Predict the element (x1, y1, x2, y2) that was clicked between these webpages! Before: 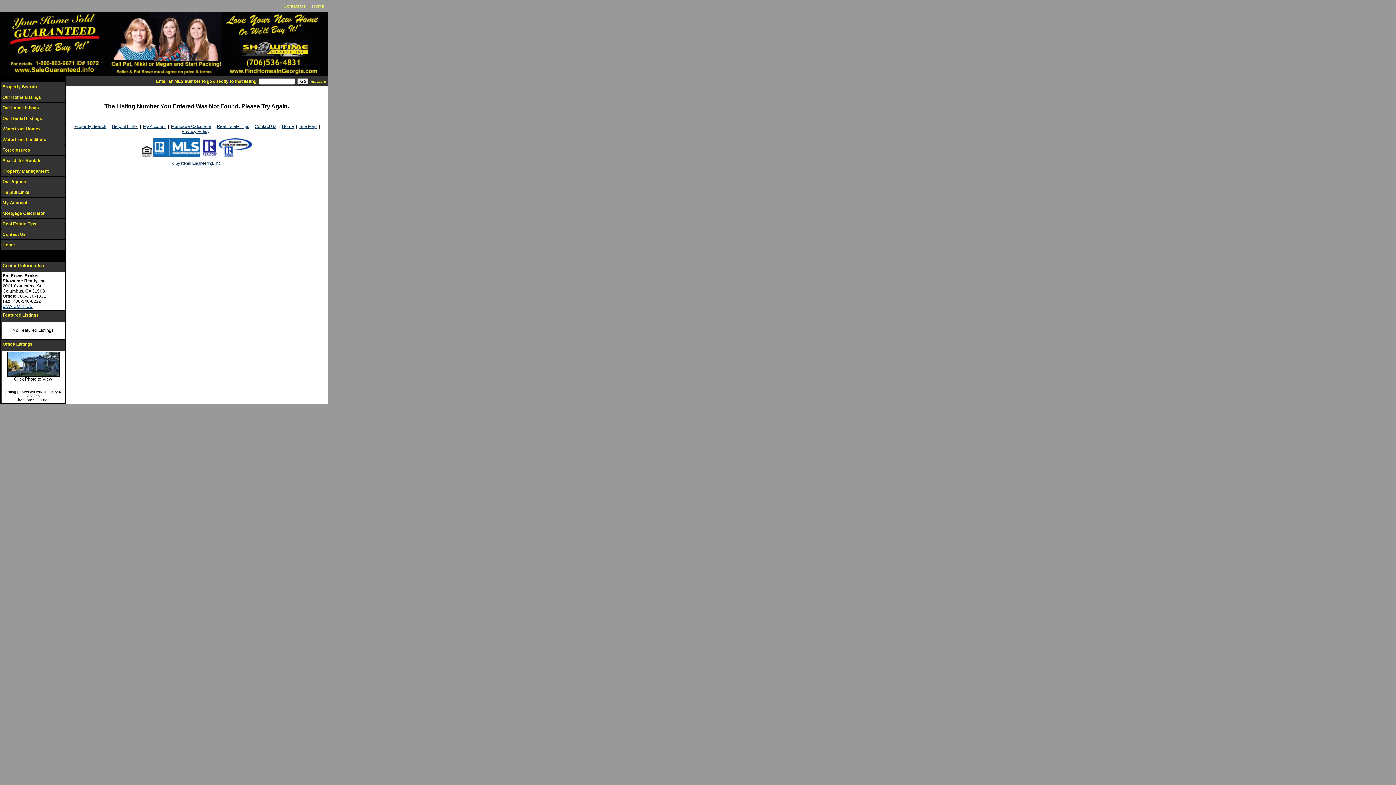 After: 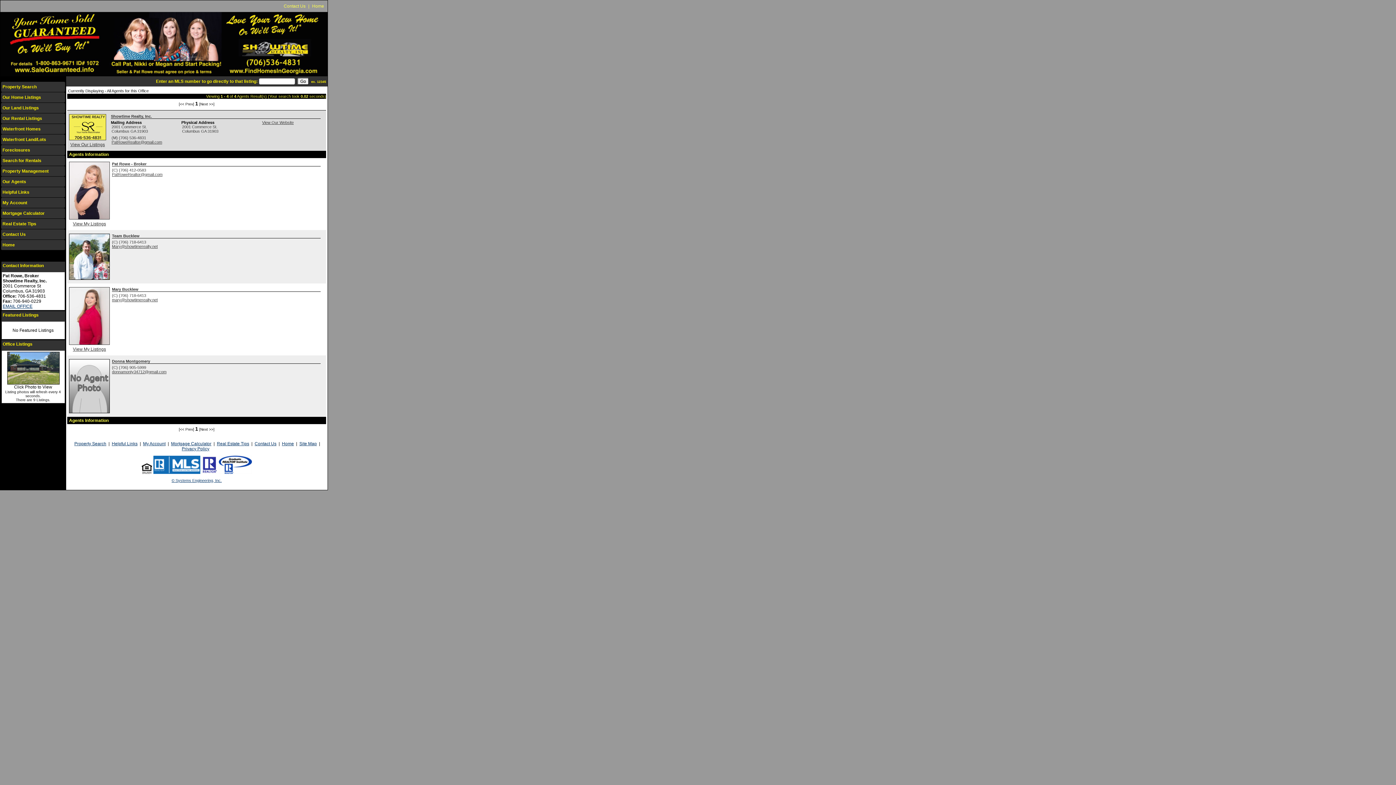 Action: bbox: (2, 179, 26, 184) label: Our Agents